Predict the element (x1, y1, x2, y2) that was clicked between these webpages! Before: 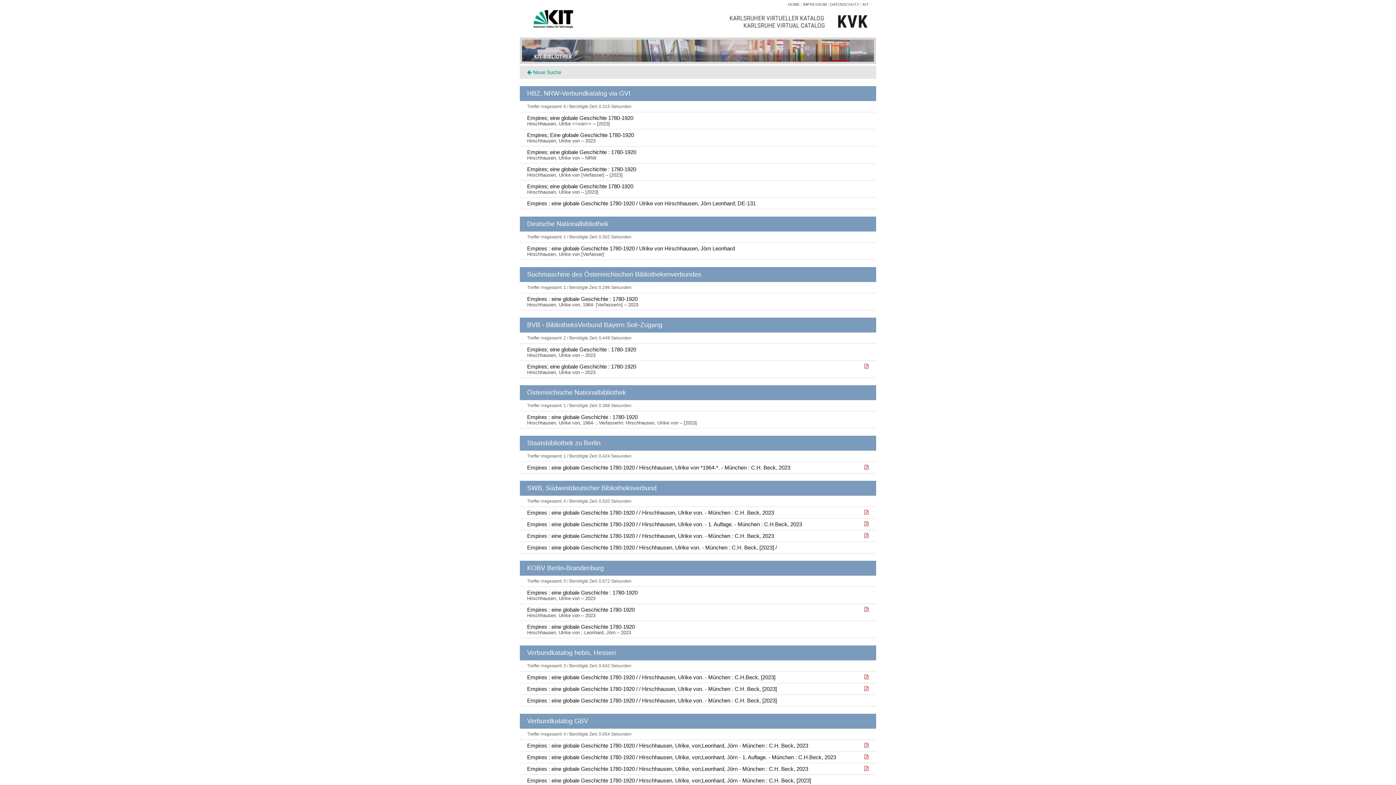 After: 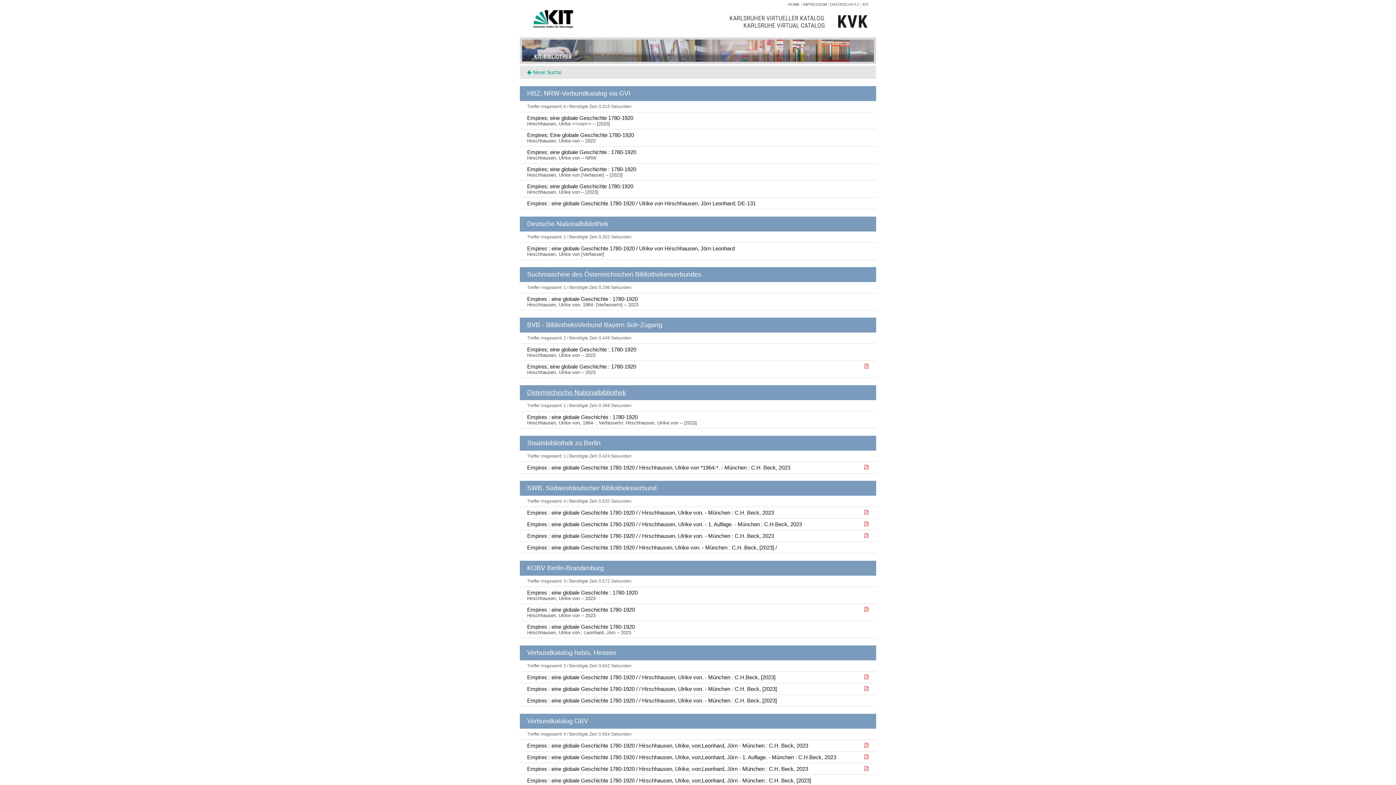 Action: label: Österreichische Nationalbibliothek bbox: (527, 389, 626, 396)